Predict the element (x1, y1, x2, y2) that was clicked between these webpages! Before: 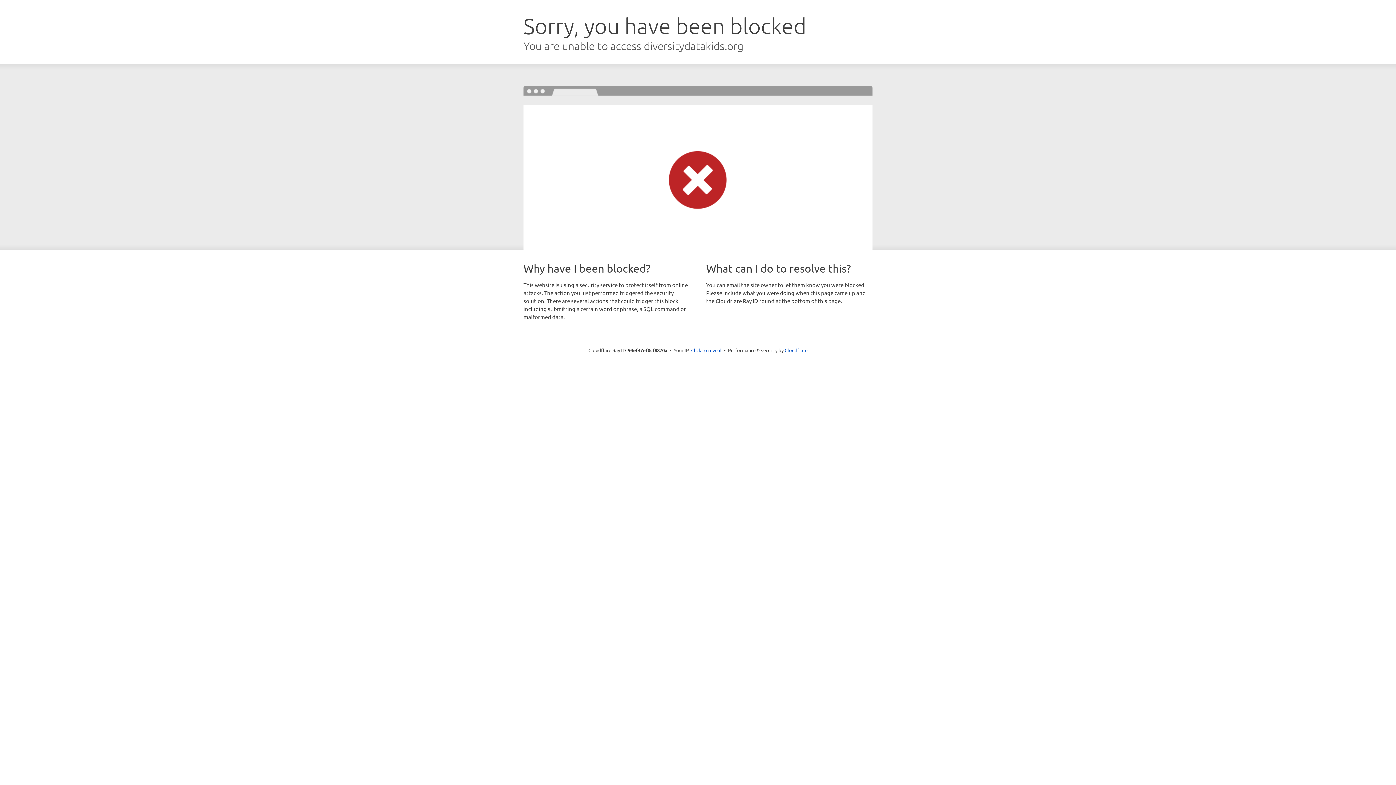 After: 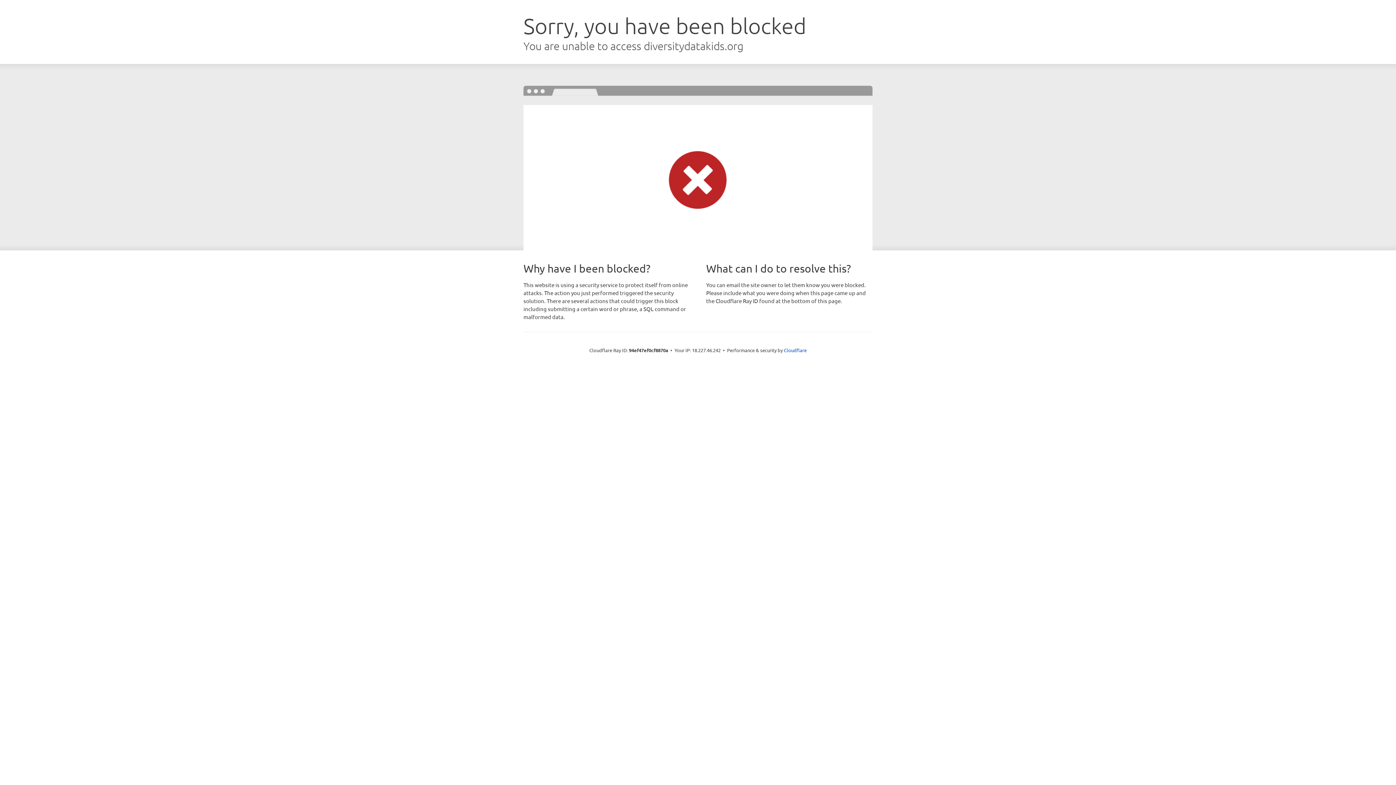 Action: label: Click to reveal bbox: (691, 346, 721, 353)